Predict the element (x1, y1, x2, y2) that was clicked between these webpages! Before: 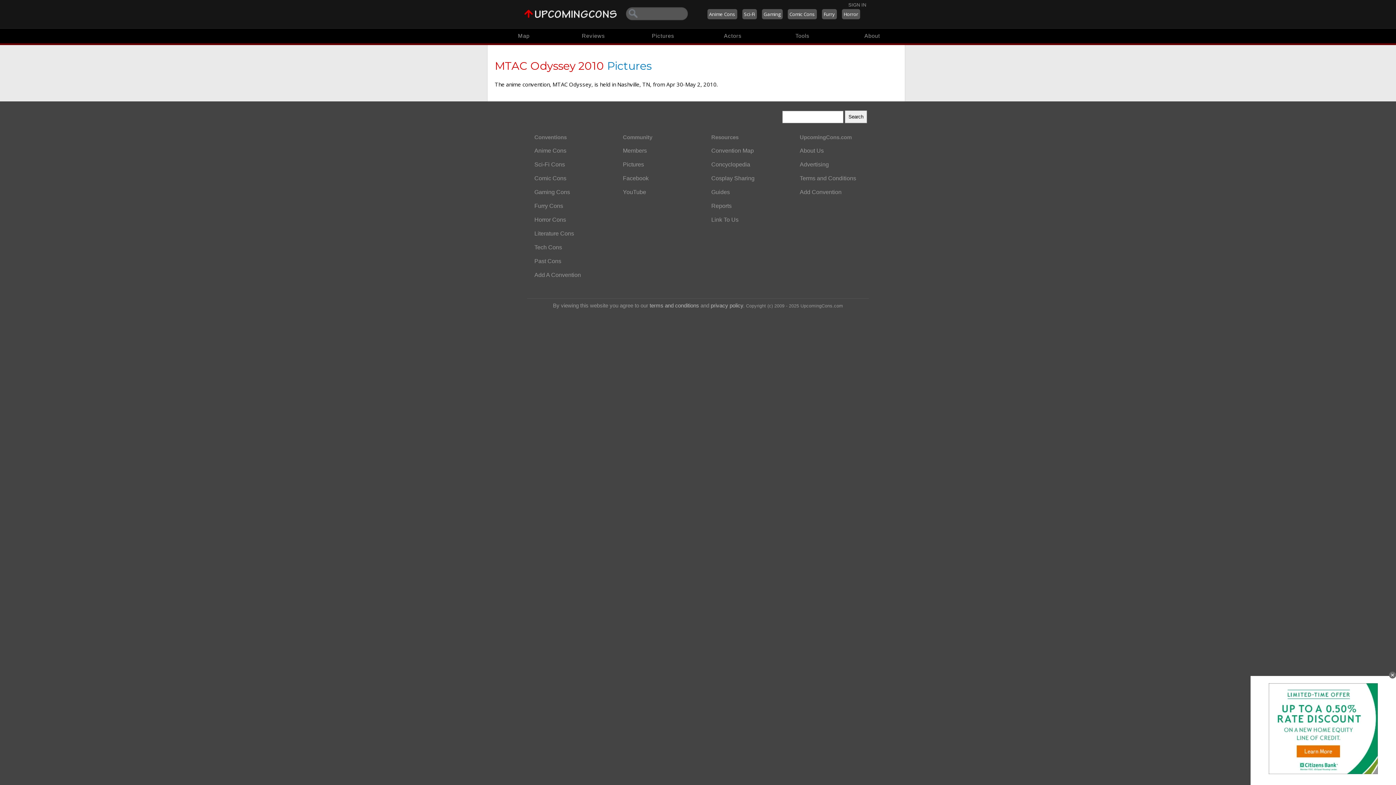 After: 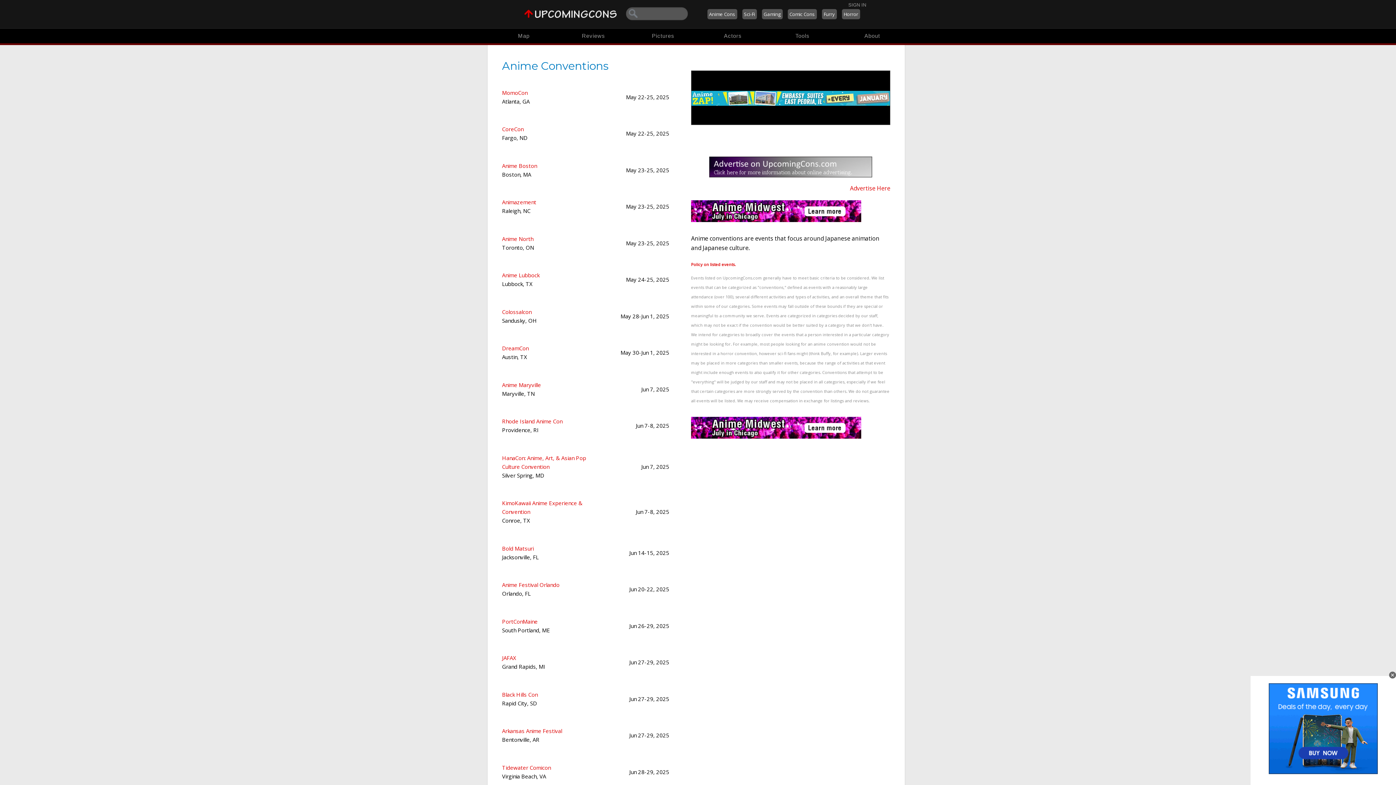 Action: bbox: (707, 9, 737, 19) label: Anime Cons